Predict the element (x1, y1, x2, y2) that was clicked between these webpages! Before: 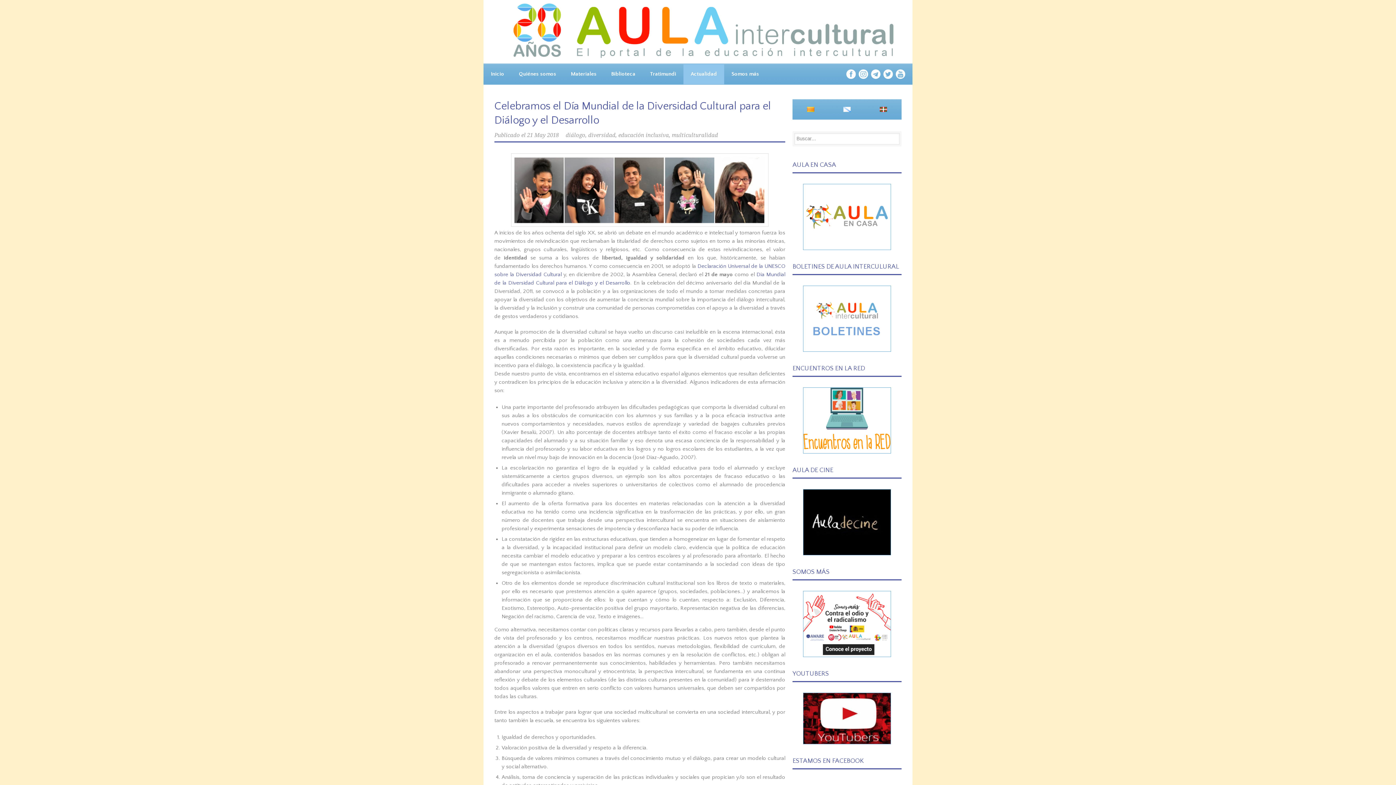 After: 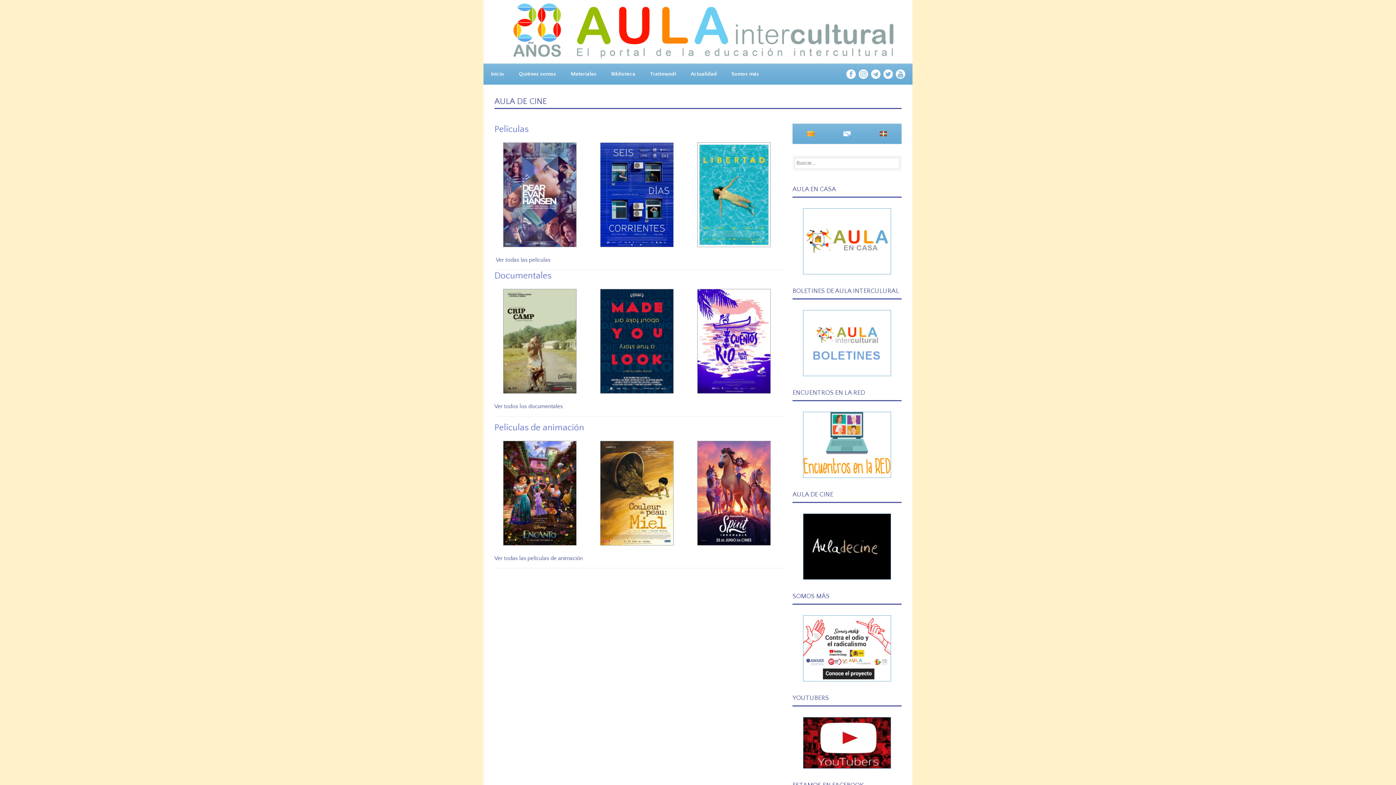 Action: bbox: (803, 546, 891, 552)